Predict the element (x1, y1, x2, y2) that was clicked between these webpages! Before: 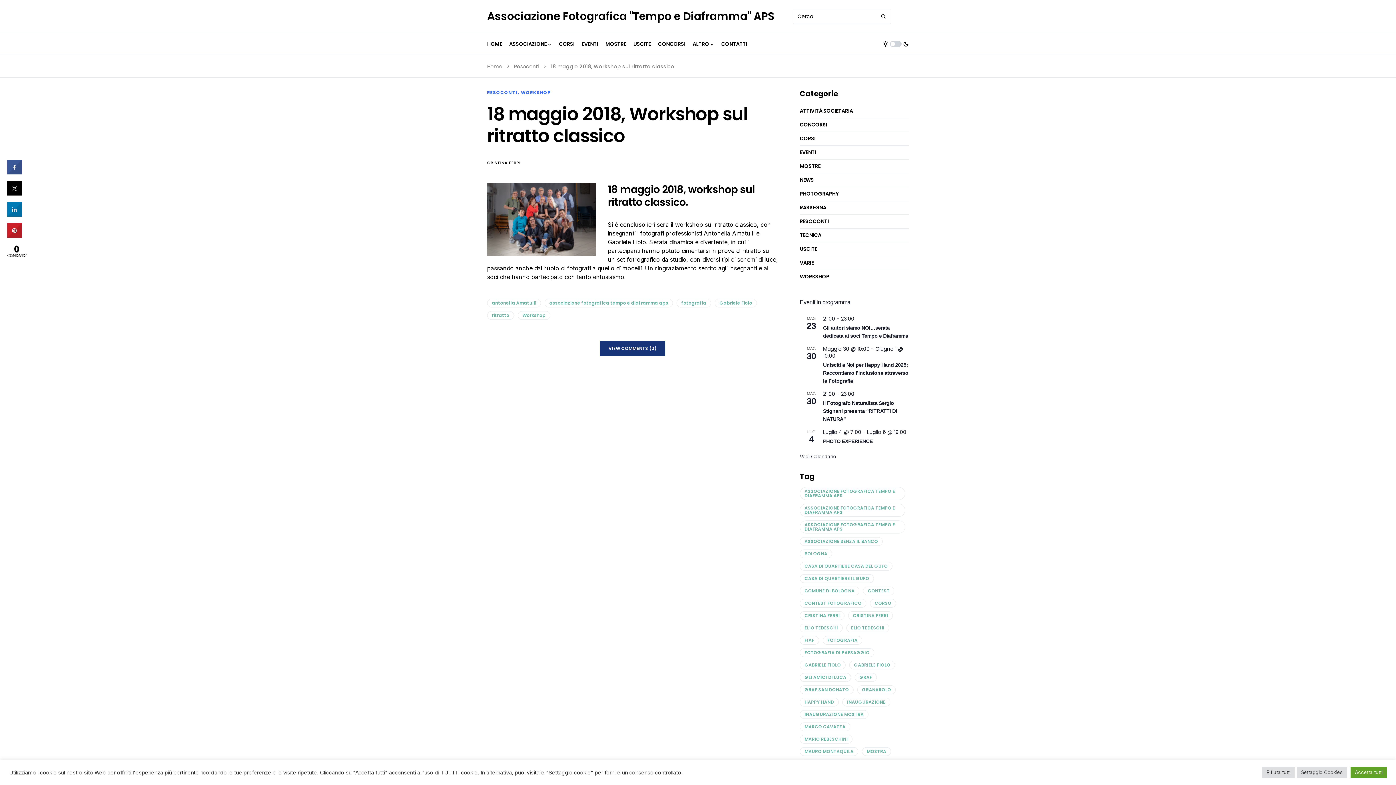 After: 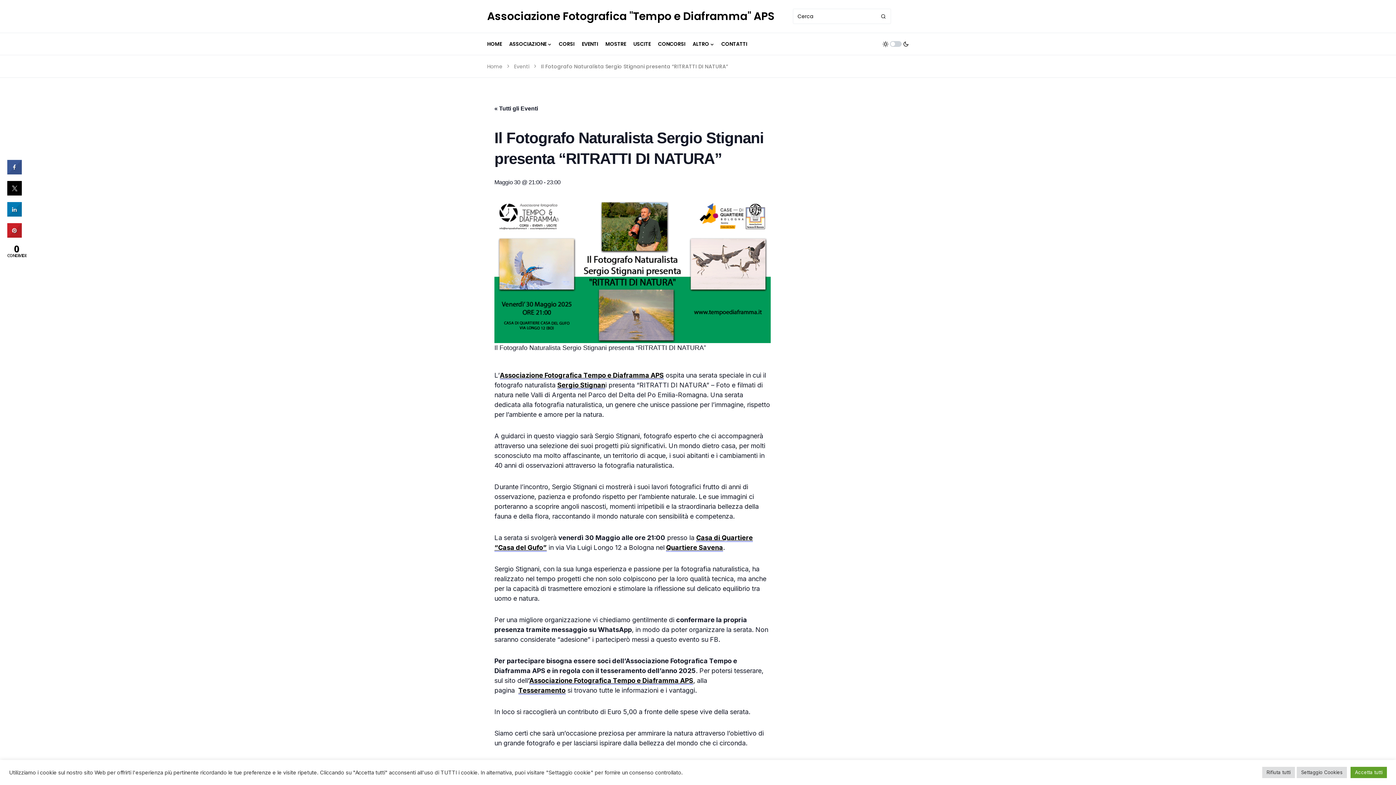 Action: label: Il Fotografo Naturalista Sergio Stignani presenta “RITRATTI DI NATURA” bbox: (823, 400, 897, 422)